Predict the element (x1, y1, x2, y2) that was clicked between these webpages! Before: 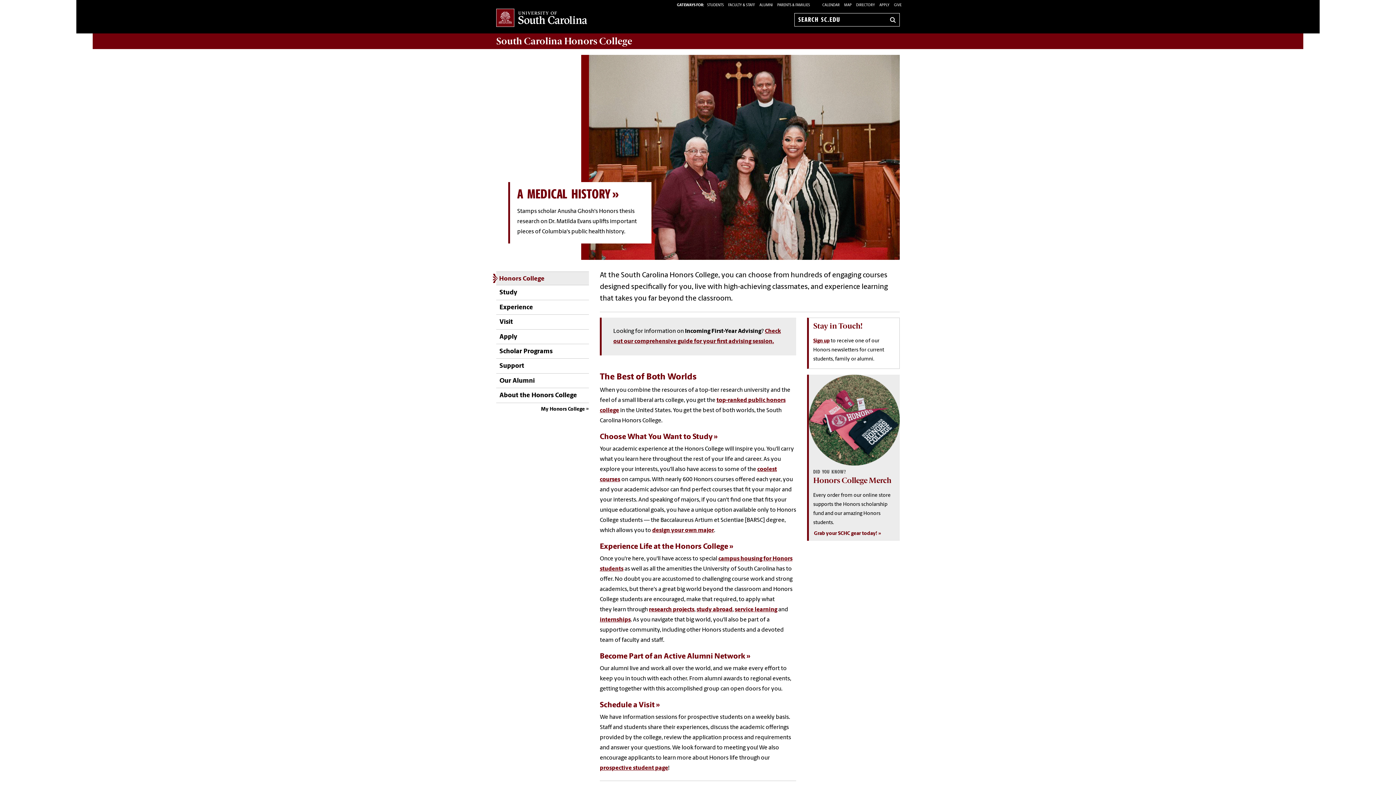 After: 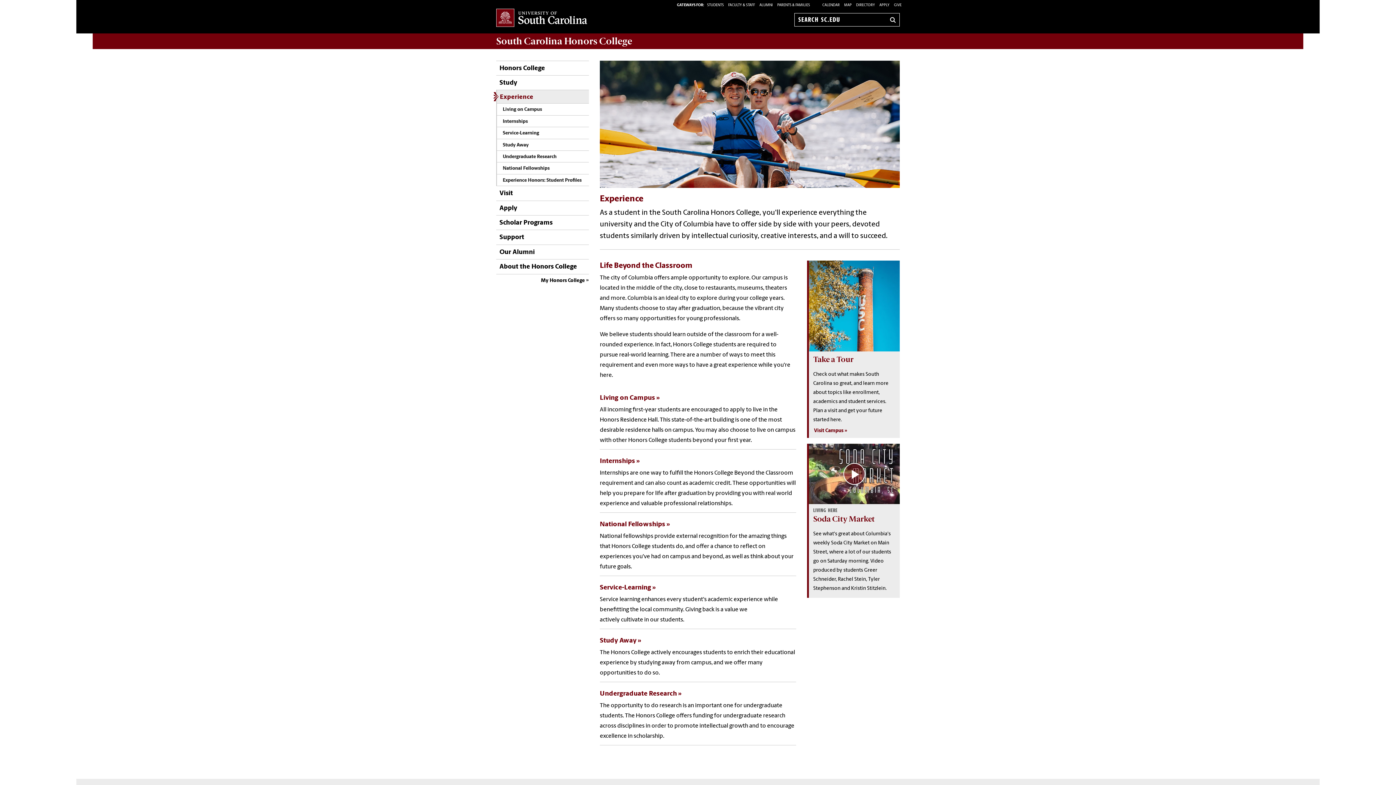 Action: label: Experience bbox: (496, 300, 533, 314)